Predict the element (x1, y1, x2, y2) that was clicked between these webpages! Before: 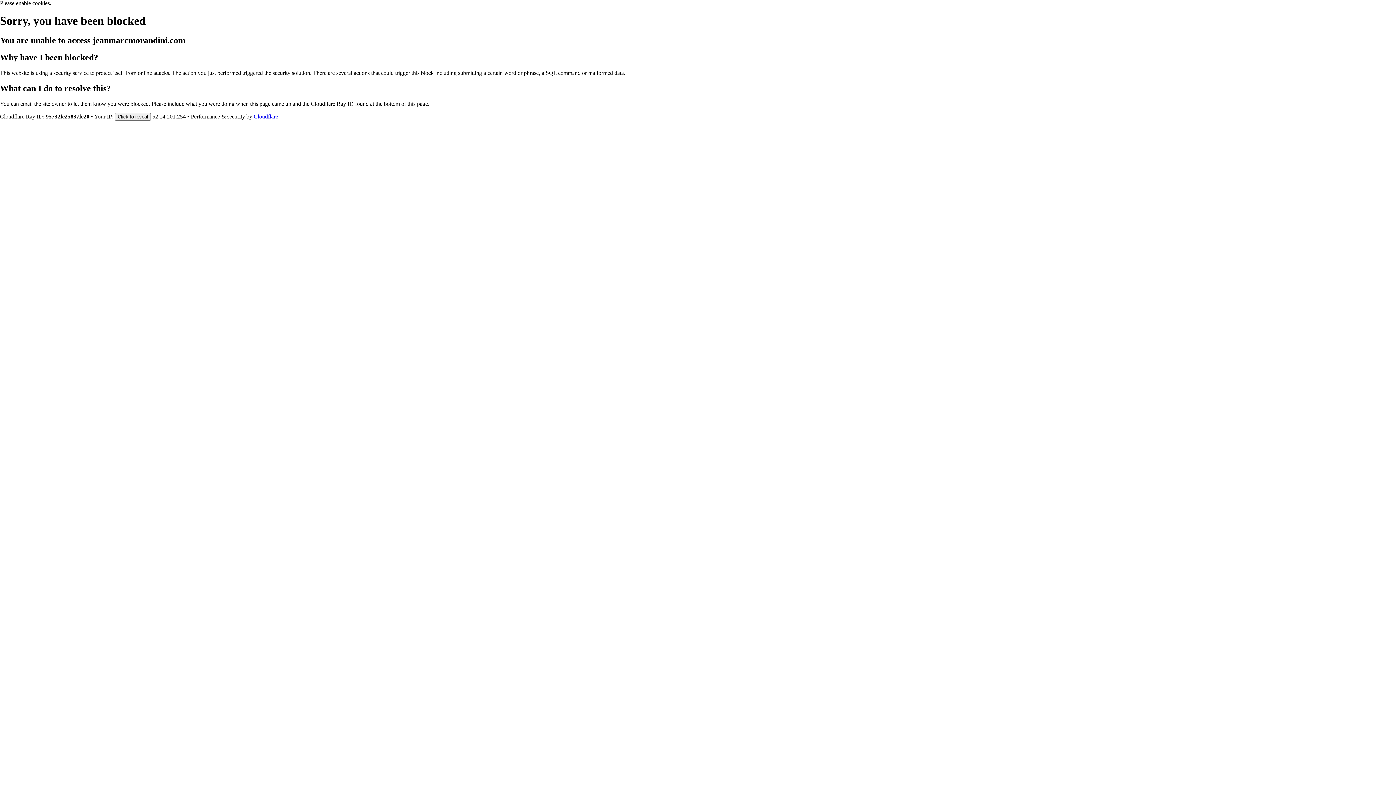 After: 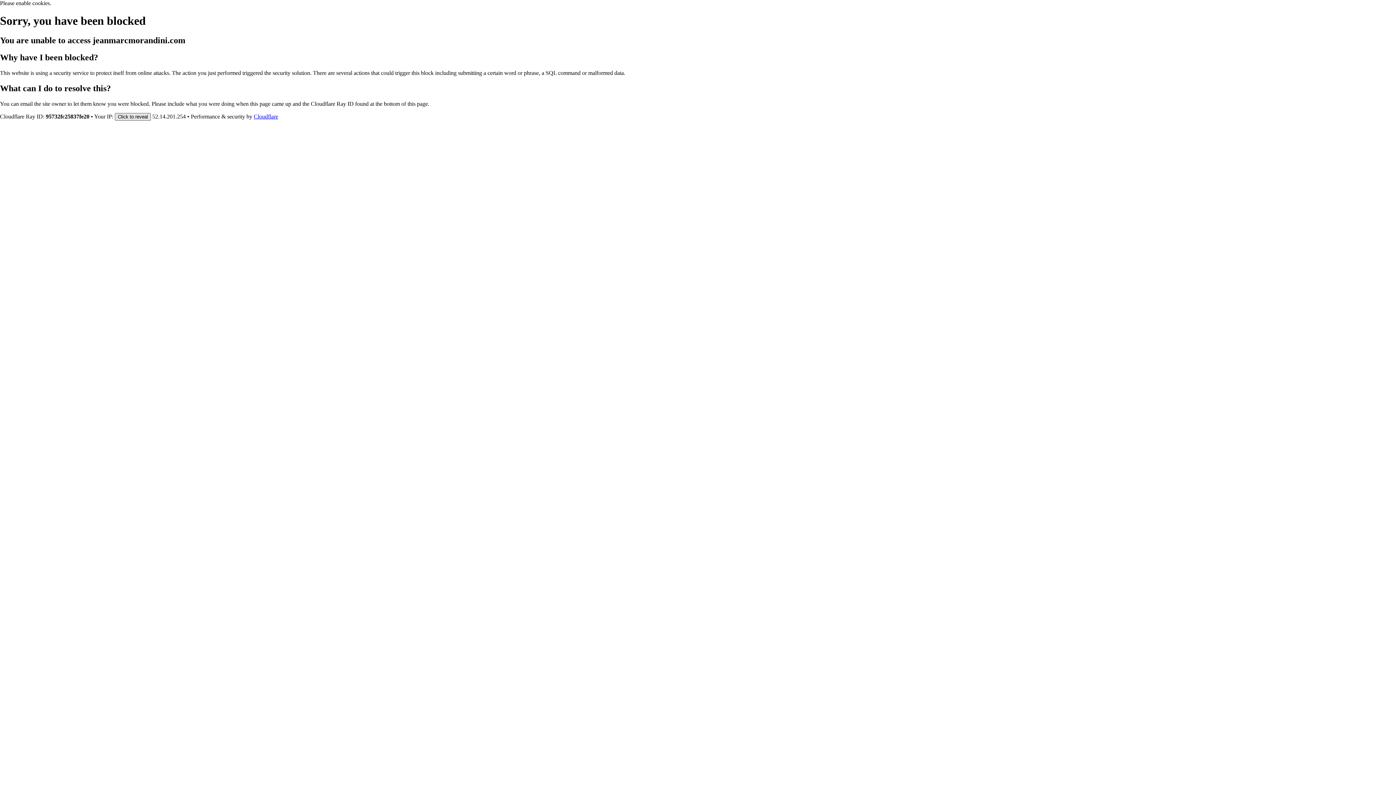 Action: label: Click to reveal bbox: (114, 112, 150, 120)